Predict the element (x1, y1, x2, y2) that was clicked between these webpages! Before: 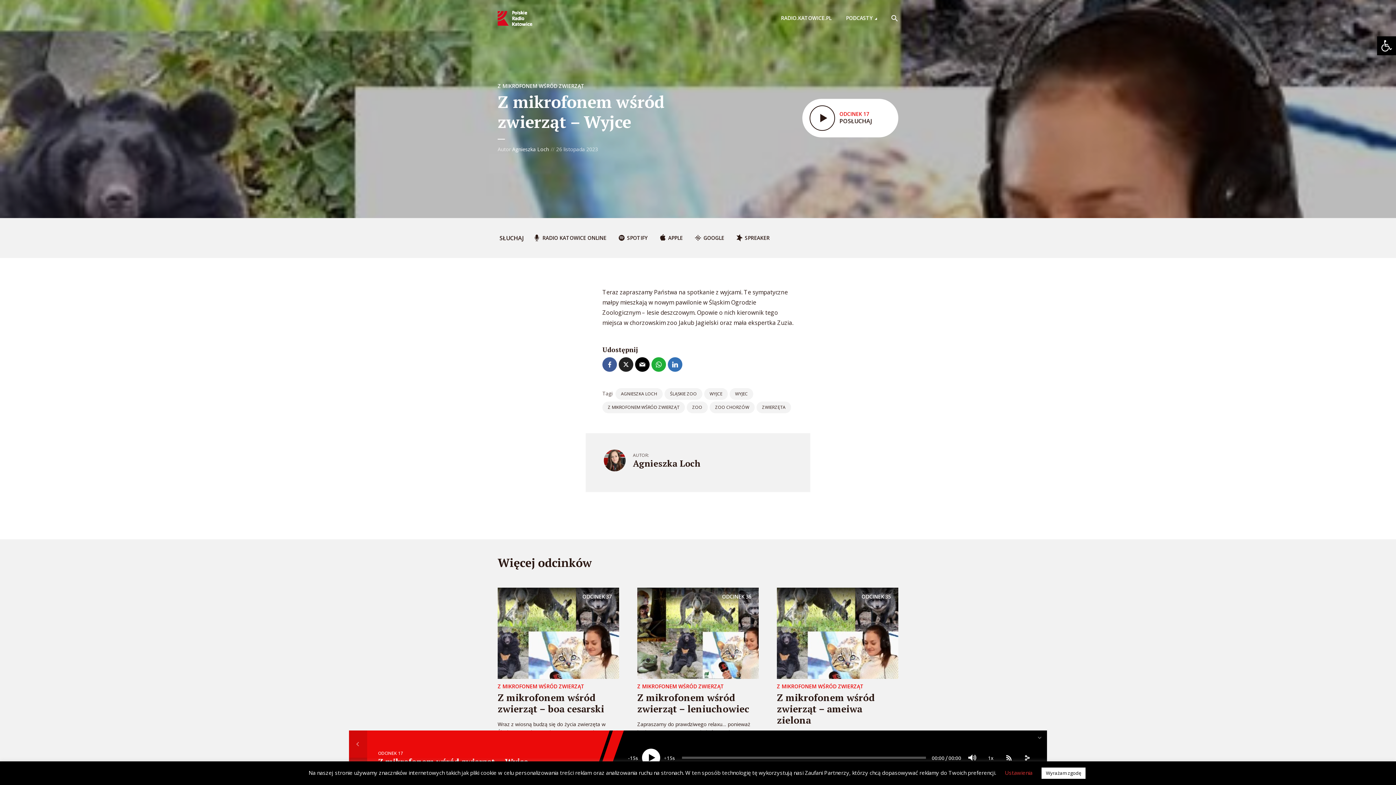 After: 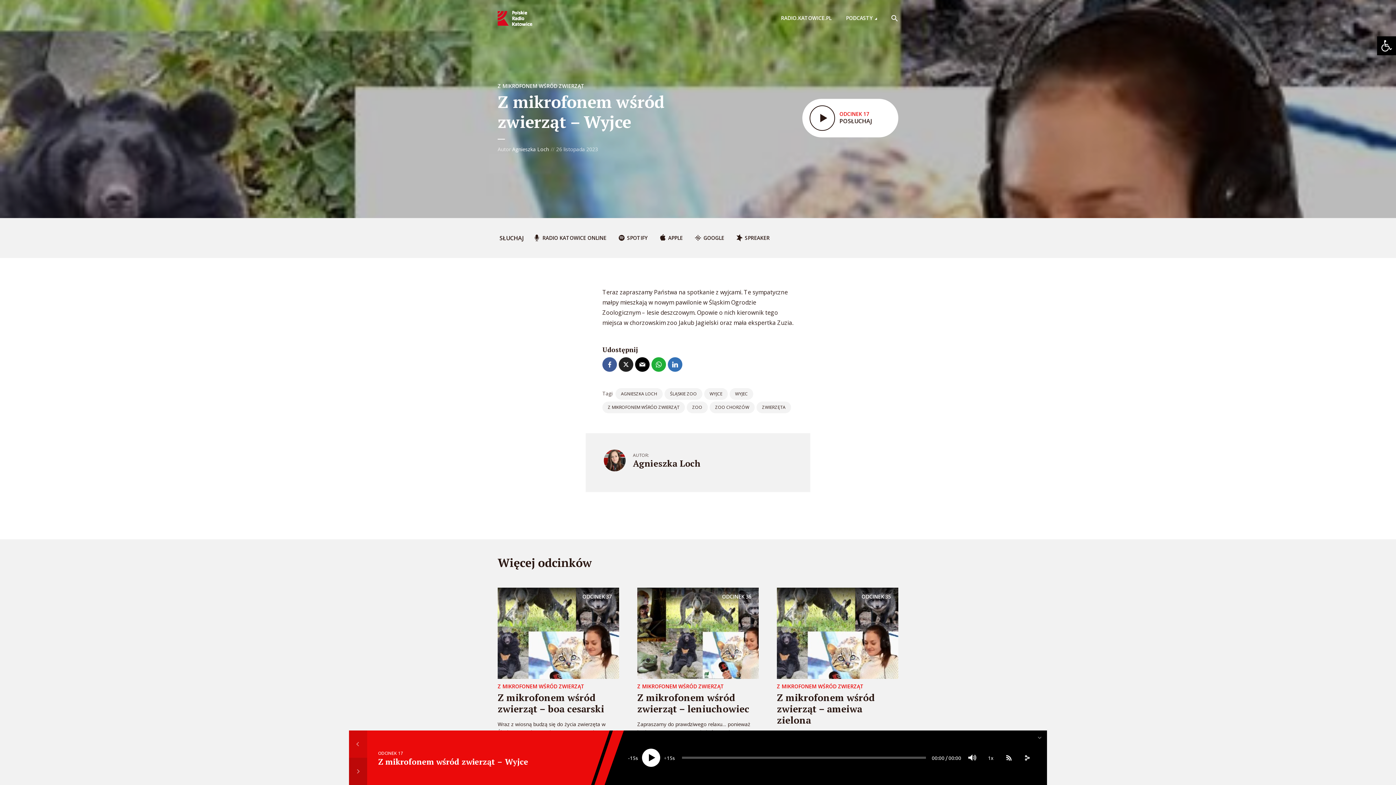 Action: bbox: (1041, 768, 1085, 779) label: Wyrażam zgodę